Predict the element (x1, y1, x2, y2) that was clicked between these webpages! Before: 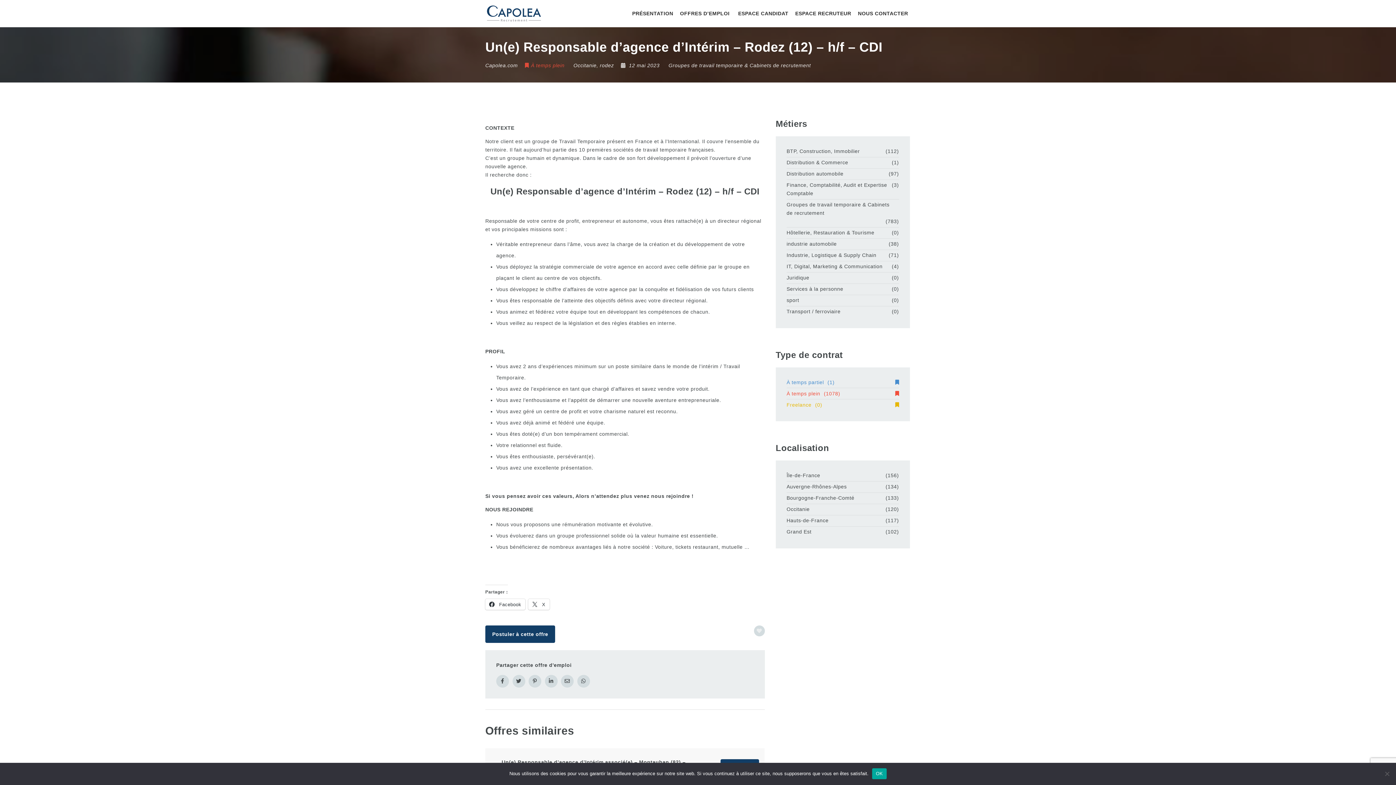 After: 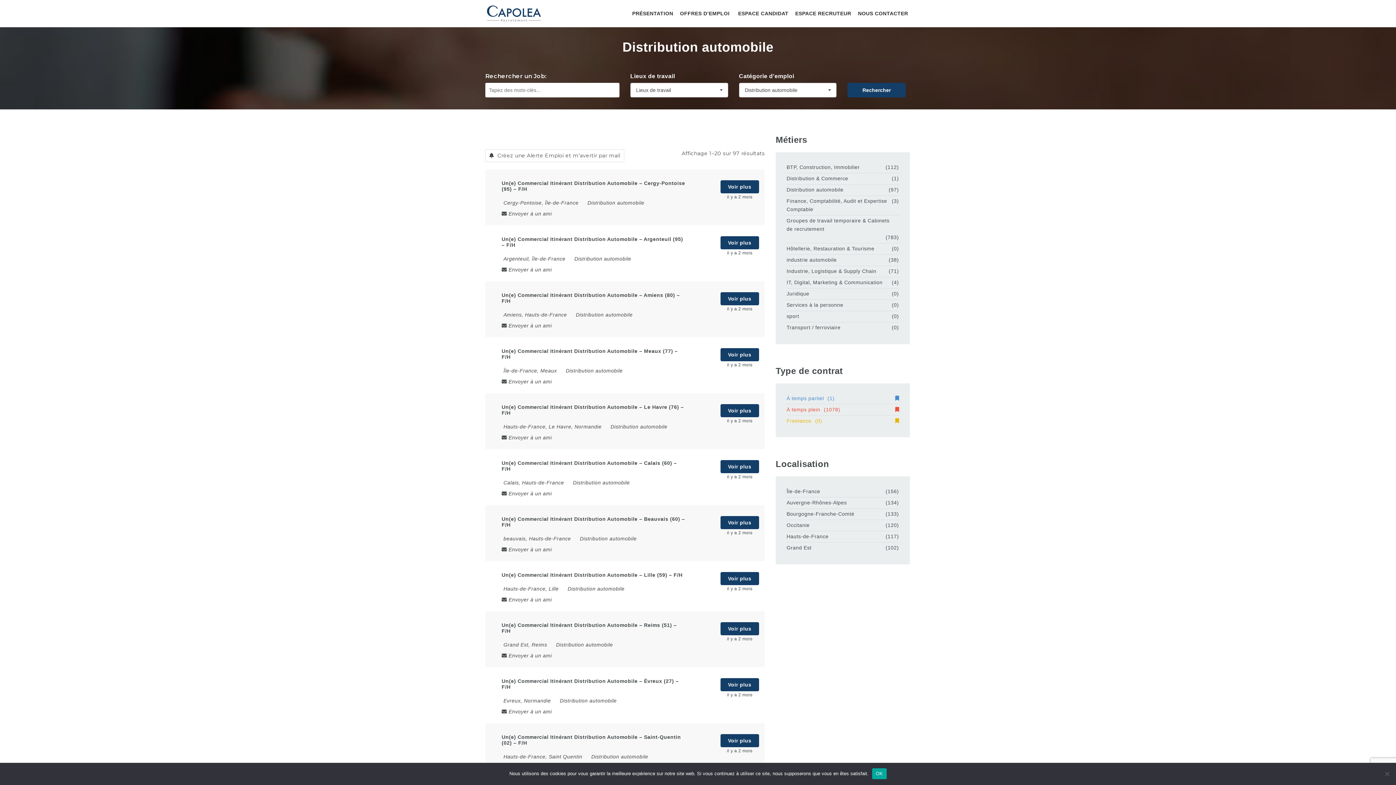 Action: label: Distribution automobile bbox: (786, 169, 843, 178)